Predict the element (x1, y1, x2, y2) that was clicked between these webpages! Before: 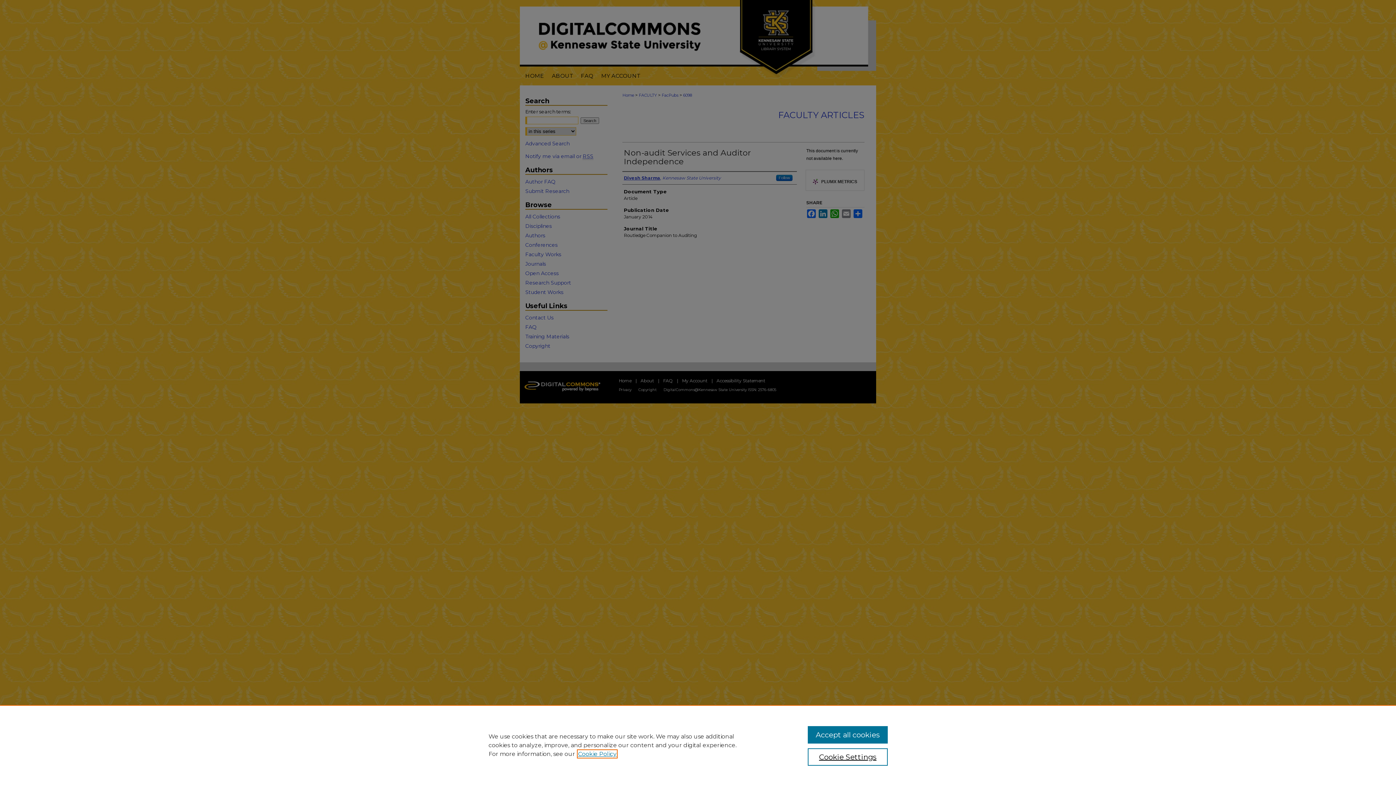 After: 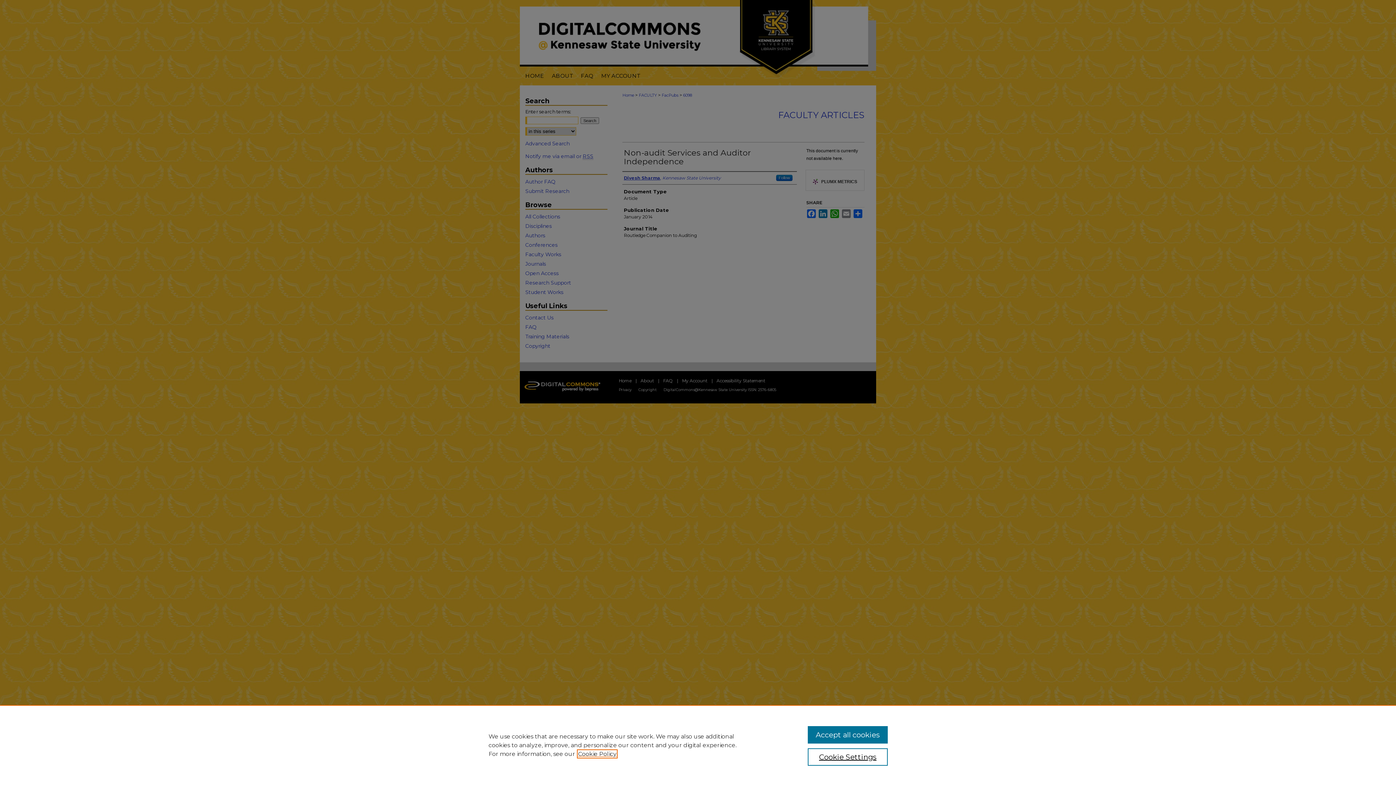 Action: label: , opens in a new tab bbox: (578, 750, 616, 757)